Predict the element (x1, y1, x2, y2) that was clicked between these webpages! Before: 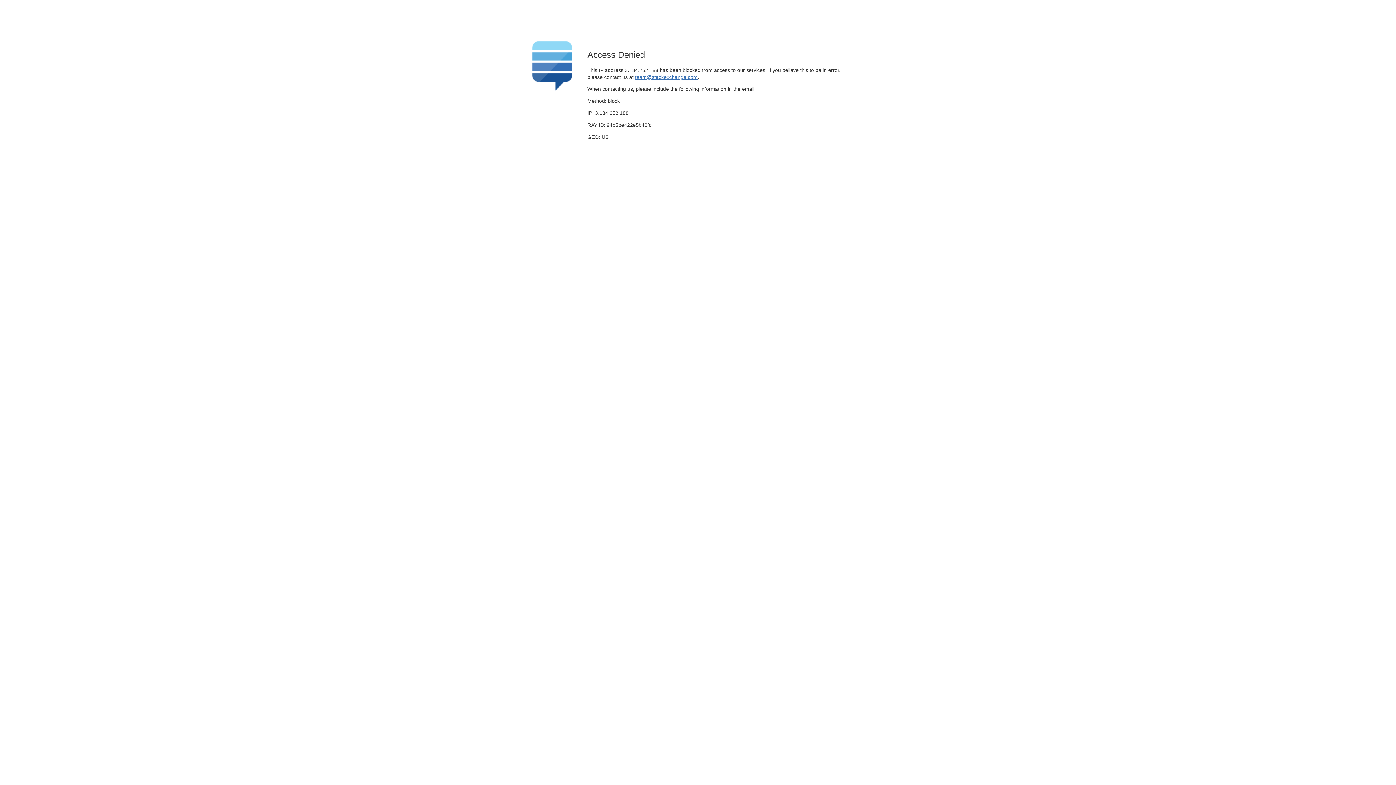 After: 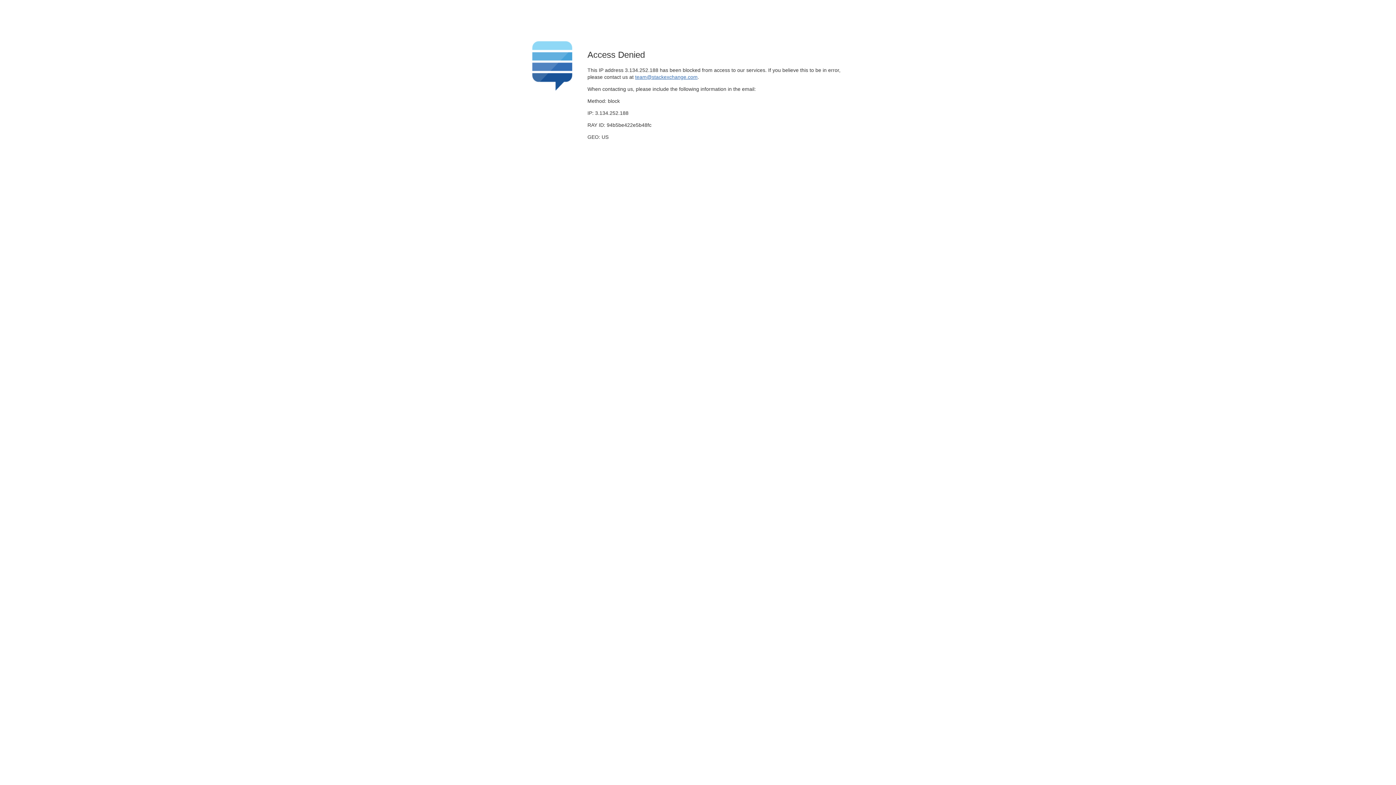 Action: bbox: (635, 74, 697, 79) label: team@stackexchange.com